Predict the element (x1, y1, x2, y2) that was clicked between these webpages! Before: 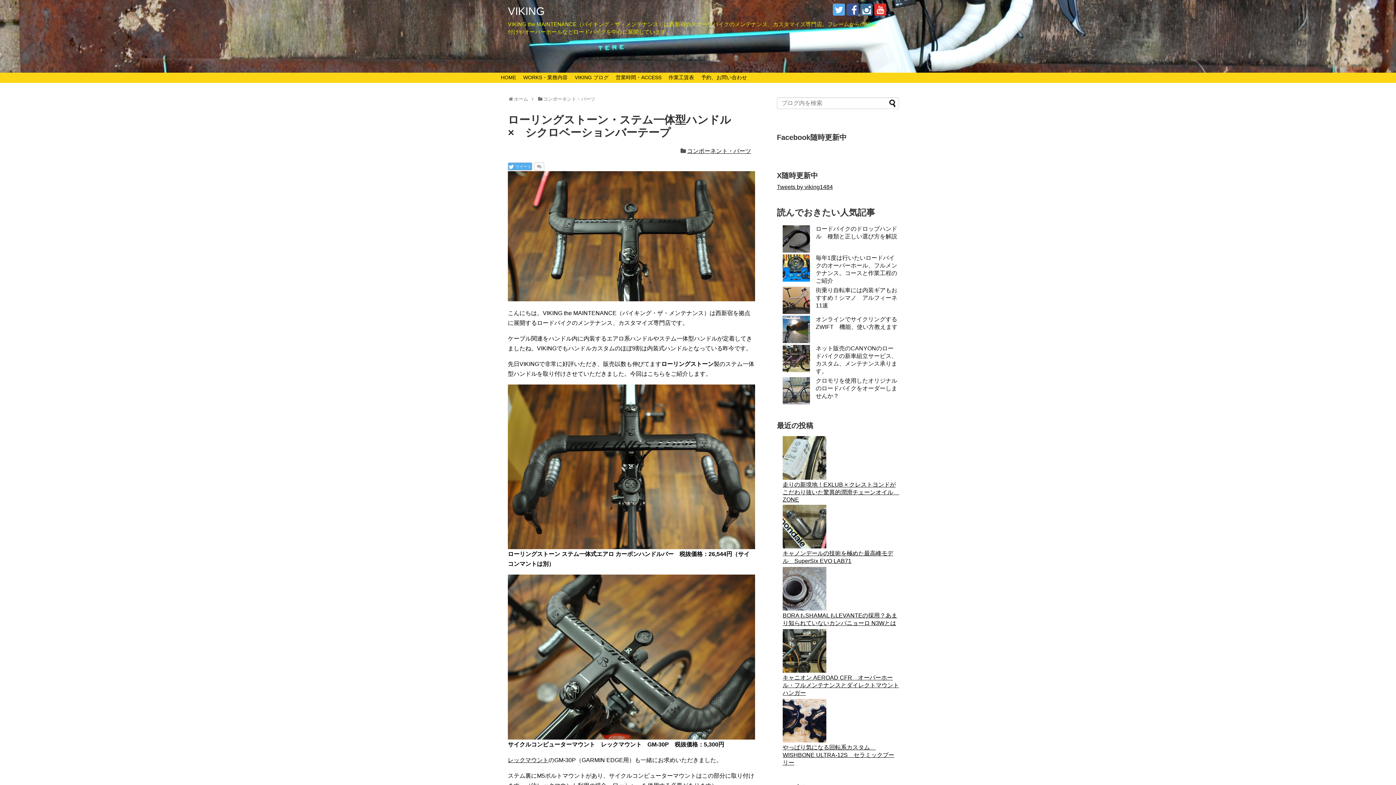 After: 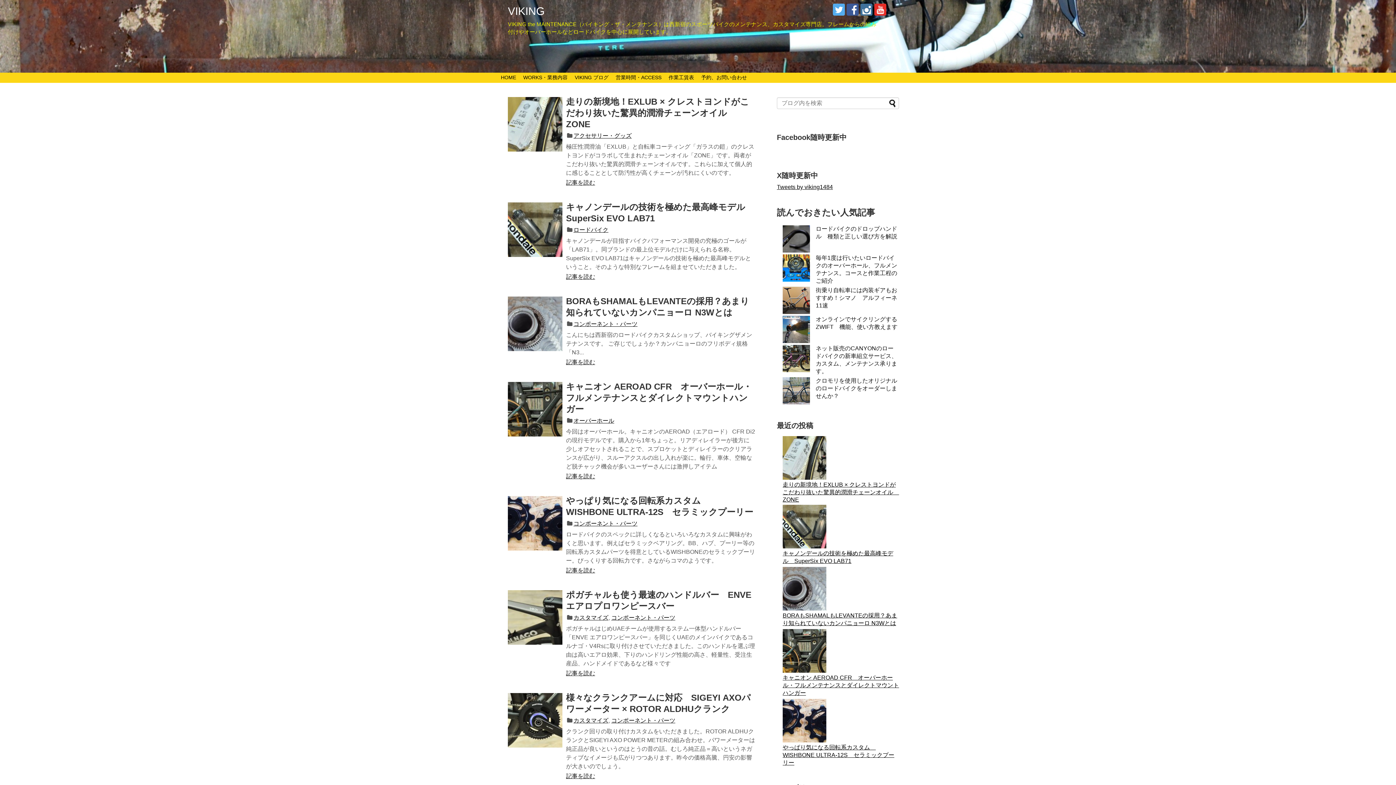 Action: bbox: (571, 73, 612, 82) label: VIKING ブログ